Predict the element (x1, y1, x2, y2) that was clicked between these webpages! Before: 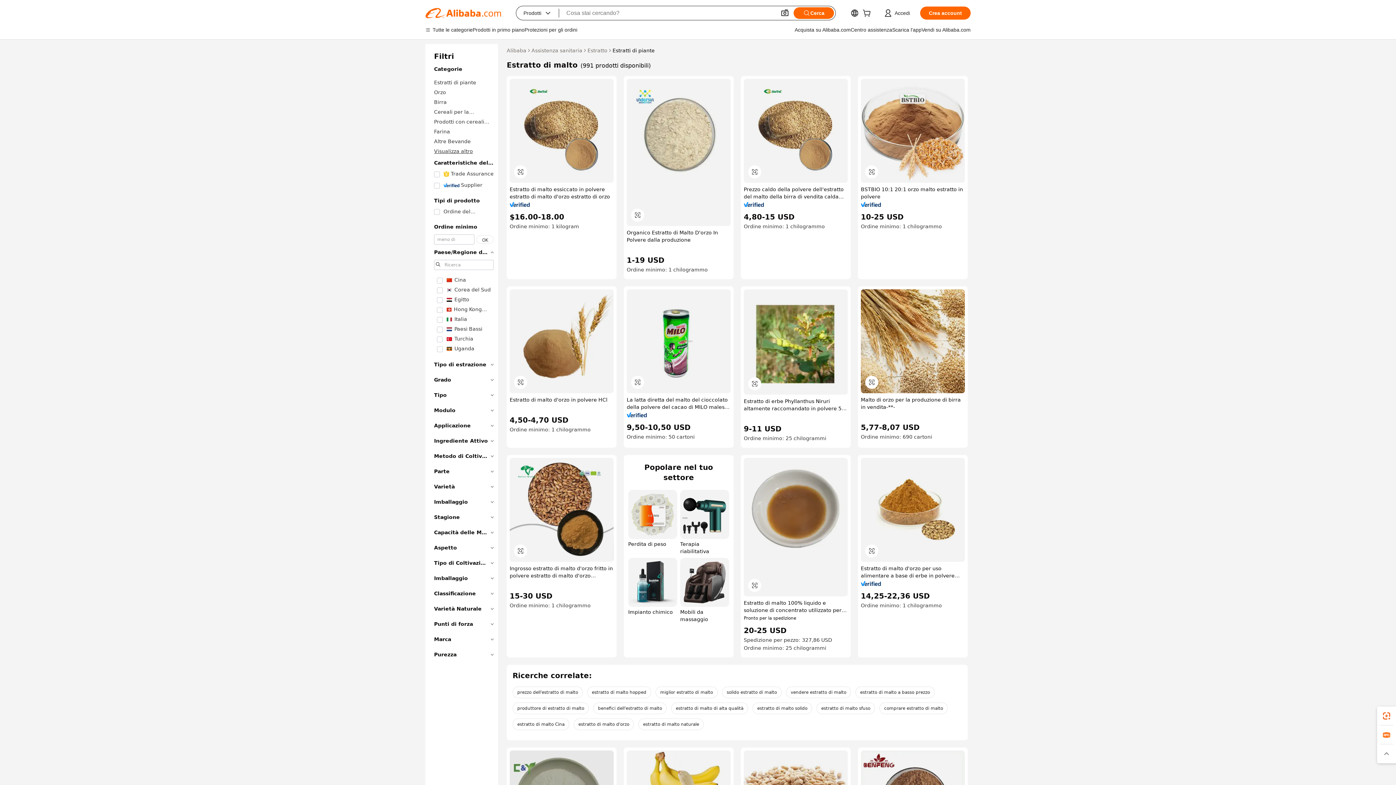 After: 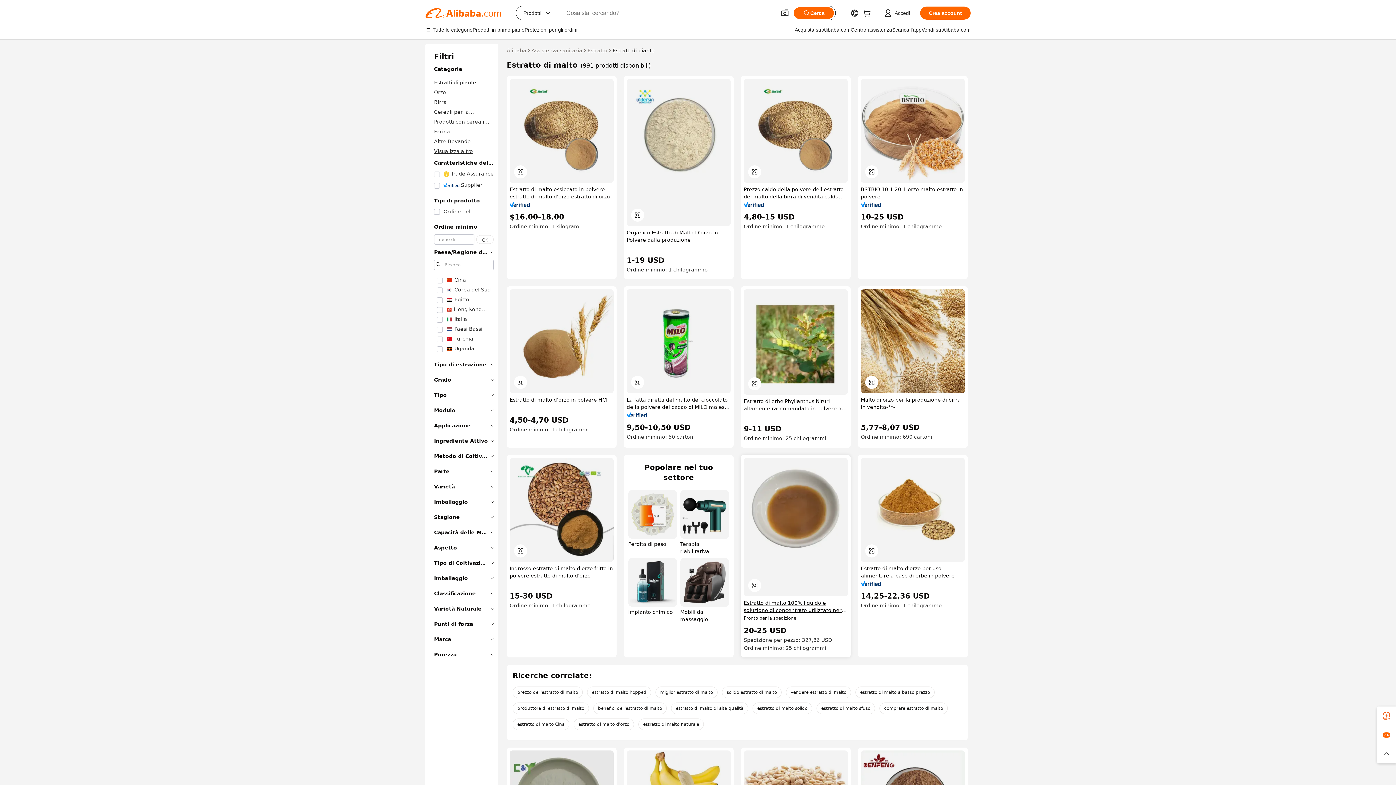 Action: label: Estratto di malto 100% liquido e soluzione di concentrato utilizzato per nessuna bevanda alcolica bbox: (744, 599, 848, 614)